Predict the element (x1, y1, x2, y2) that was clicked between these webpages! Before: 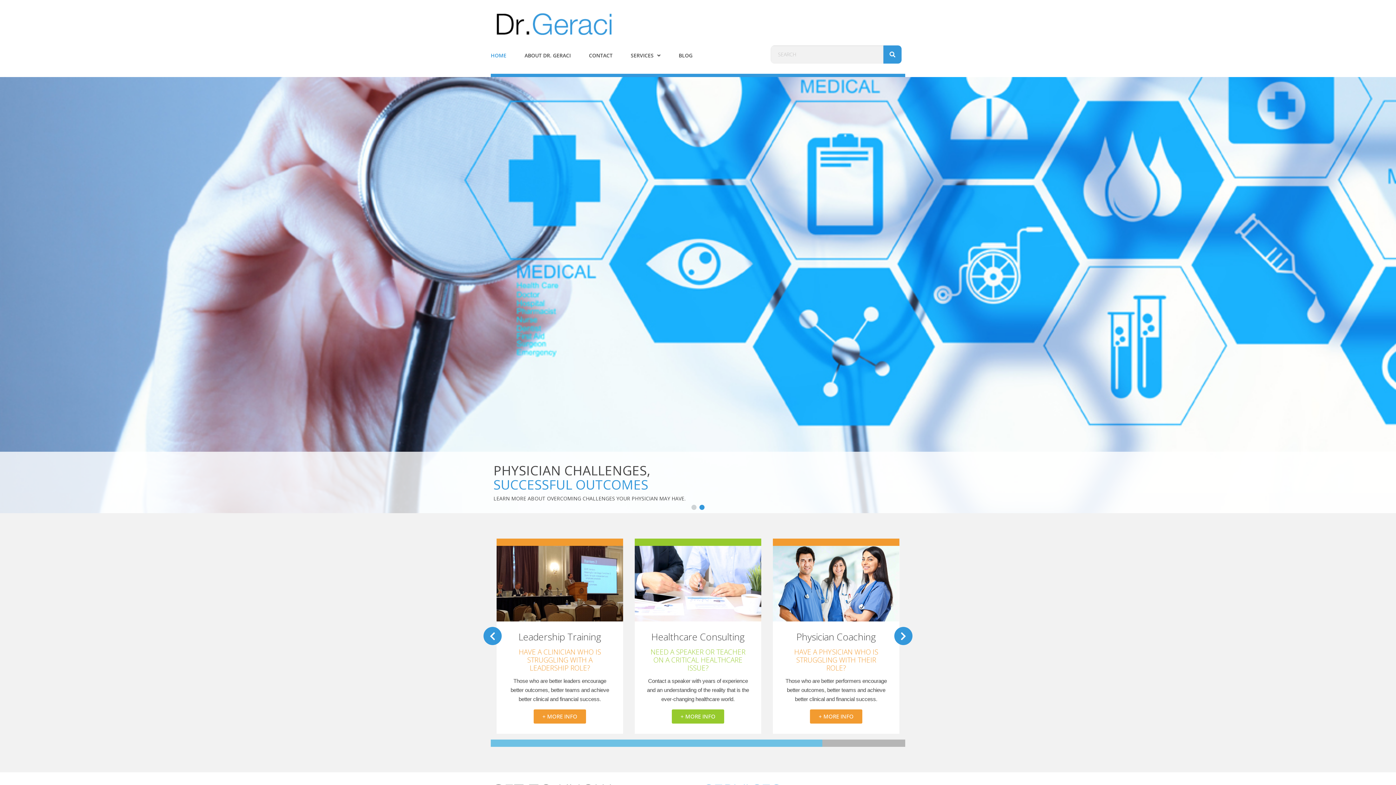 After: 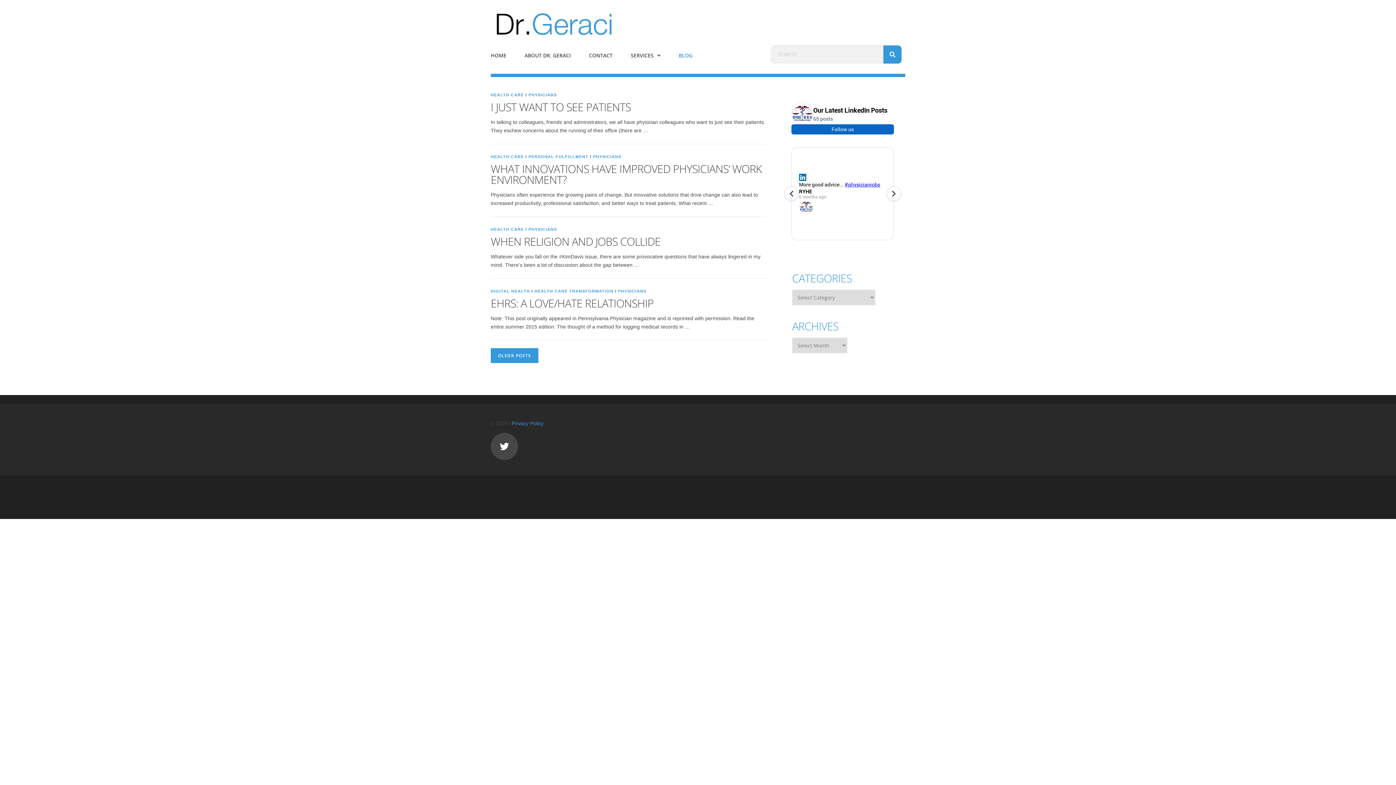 Action: label: BLOG bbox: (678, 47, 692, 63)